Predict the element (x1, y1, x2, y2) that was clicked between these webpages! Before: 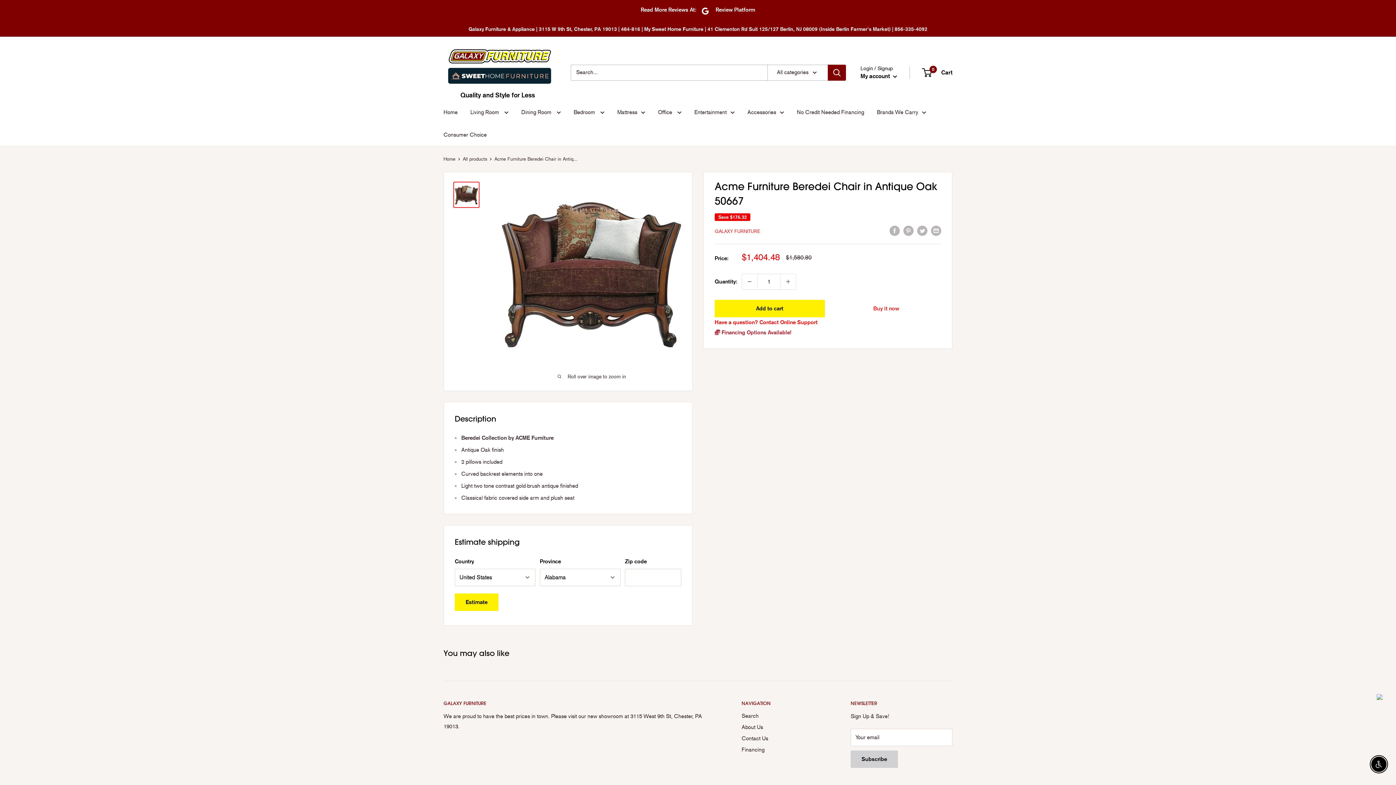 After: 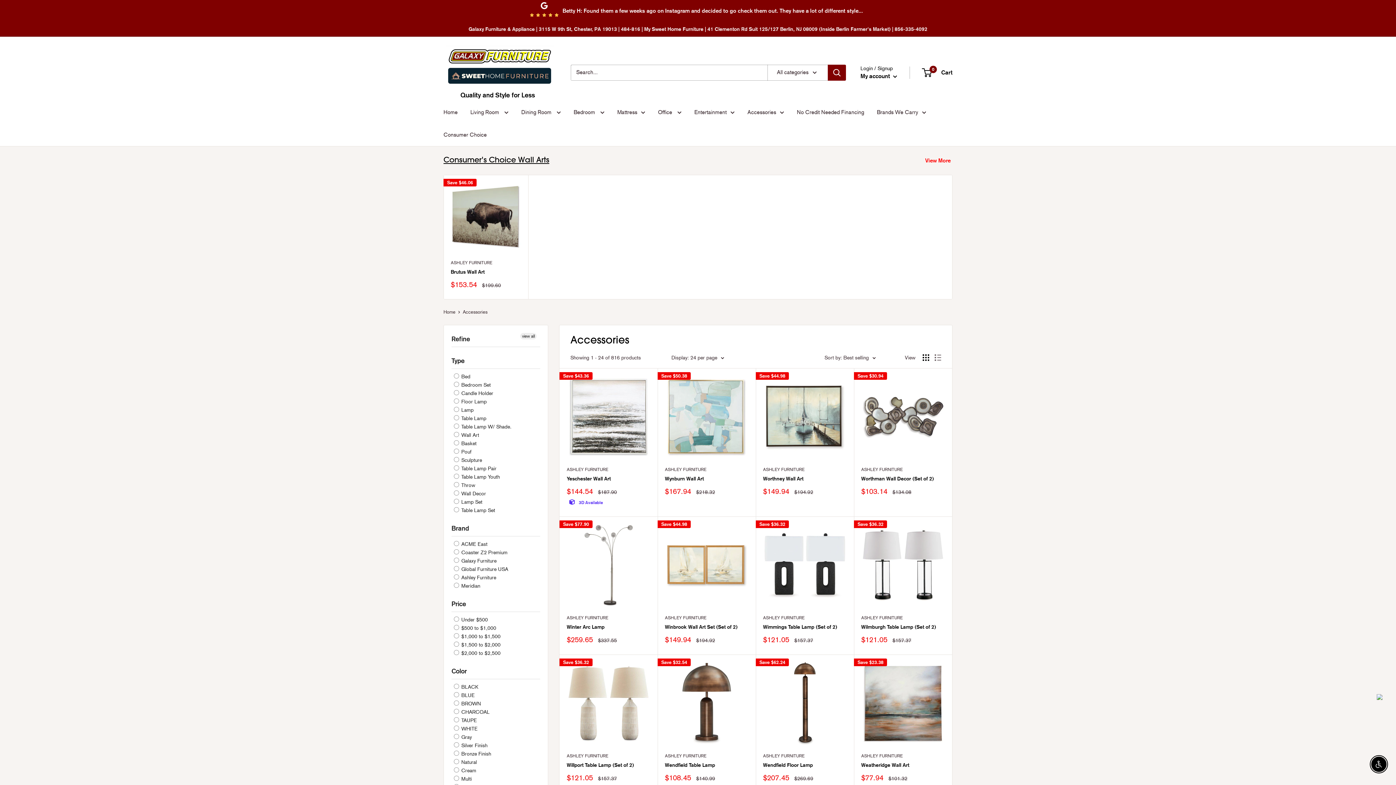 Action: bbox: (747, 107, 784, 117) label: Accessories